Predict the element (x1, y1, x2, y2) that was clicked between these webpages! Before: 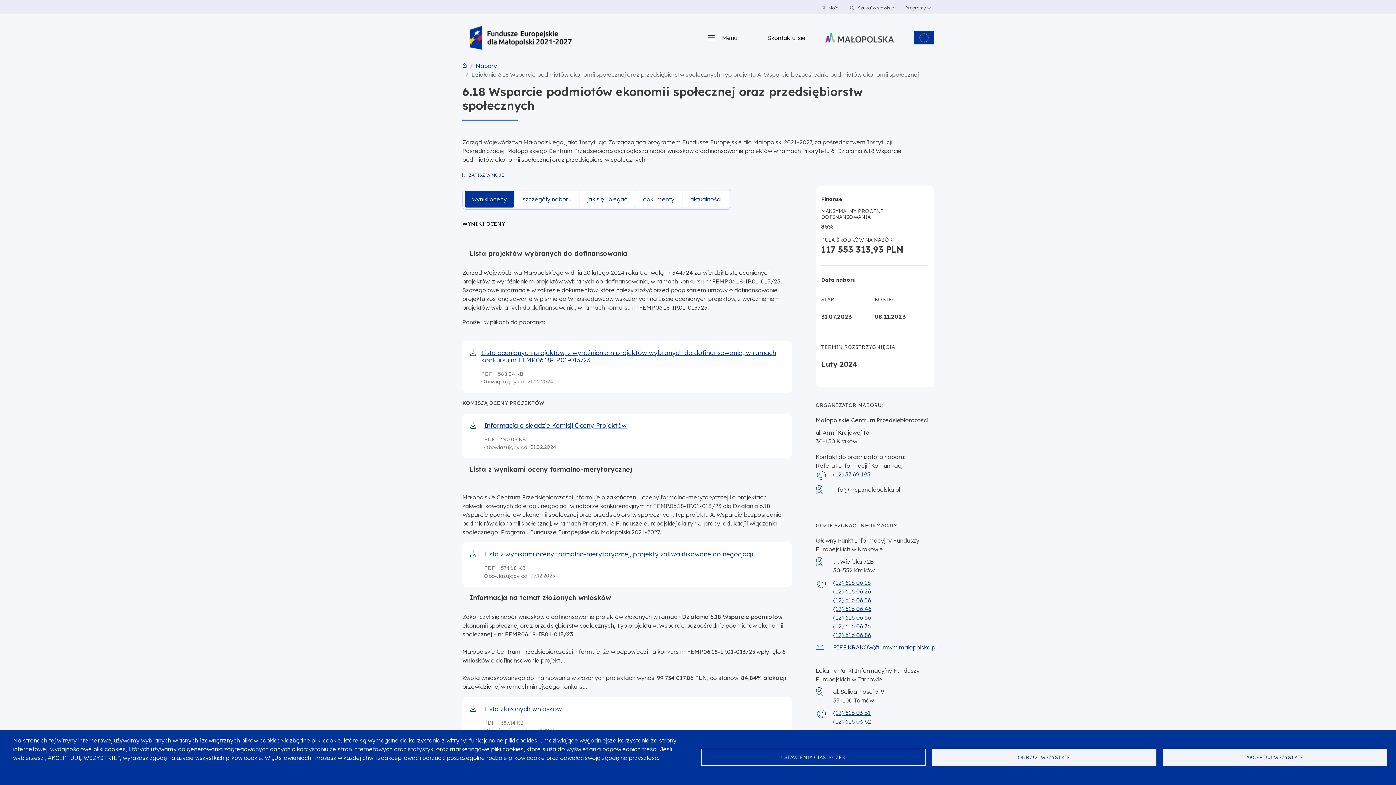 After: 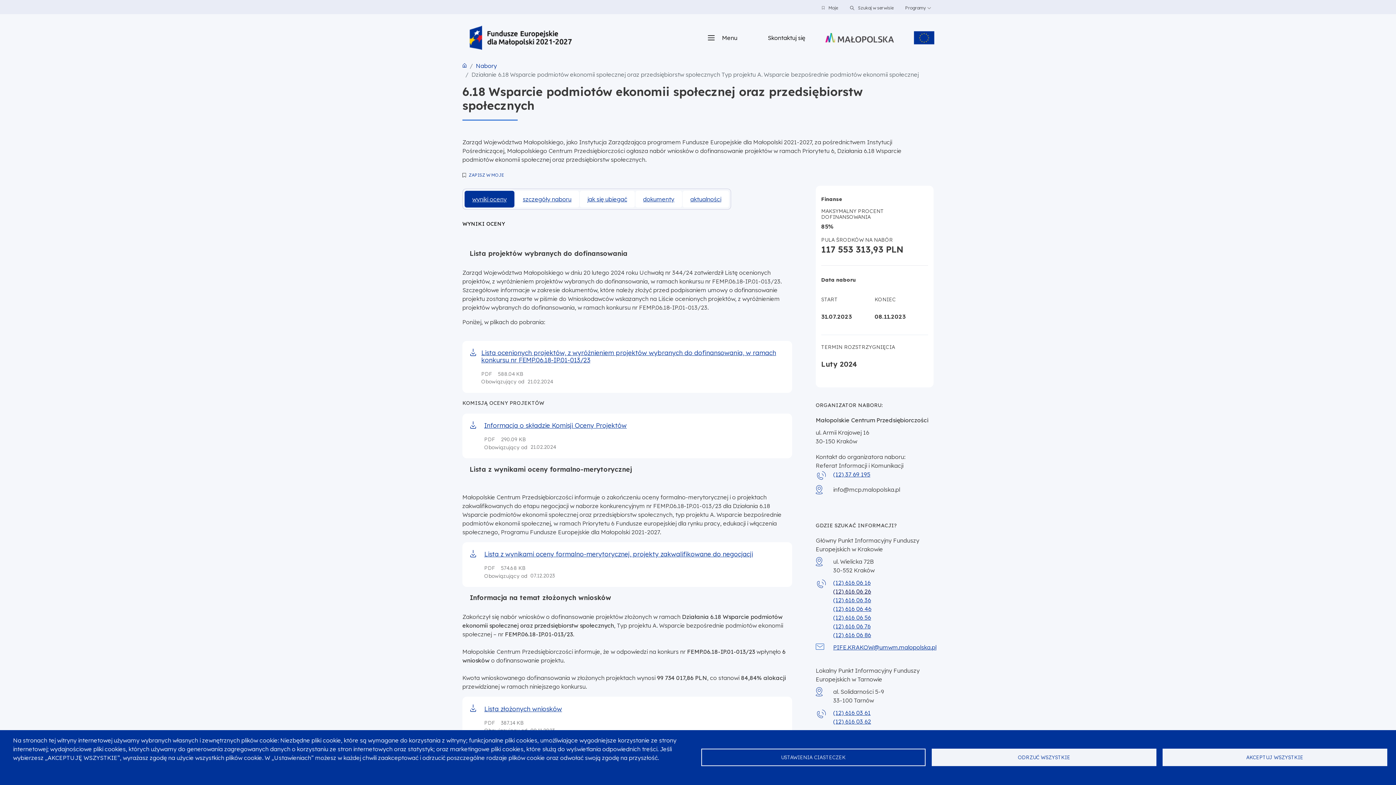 Action: label: (12) 616 06 26 bbox: (833, 587, 871, 595)